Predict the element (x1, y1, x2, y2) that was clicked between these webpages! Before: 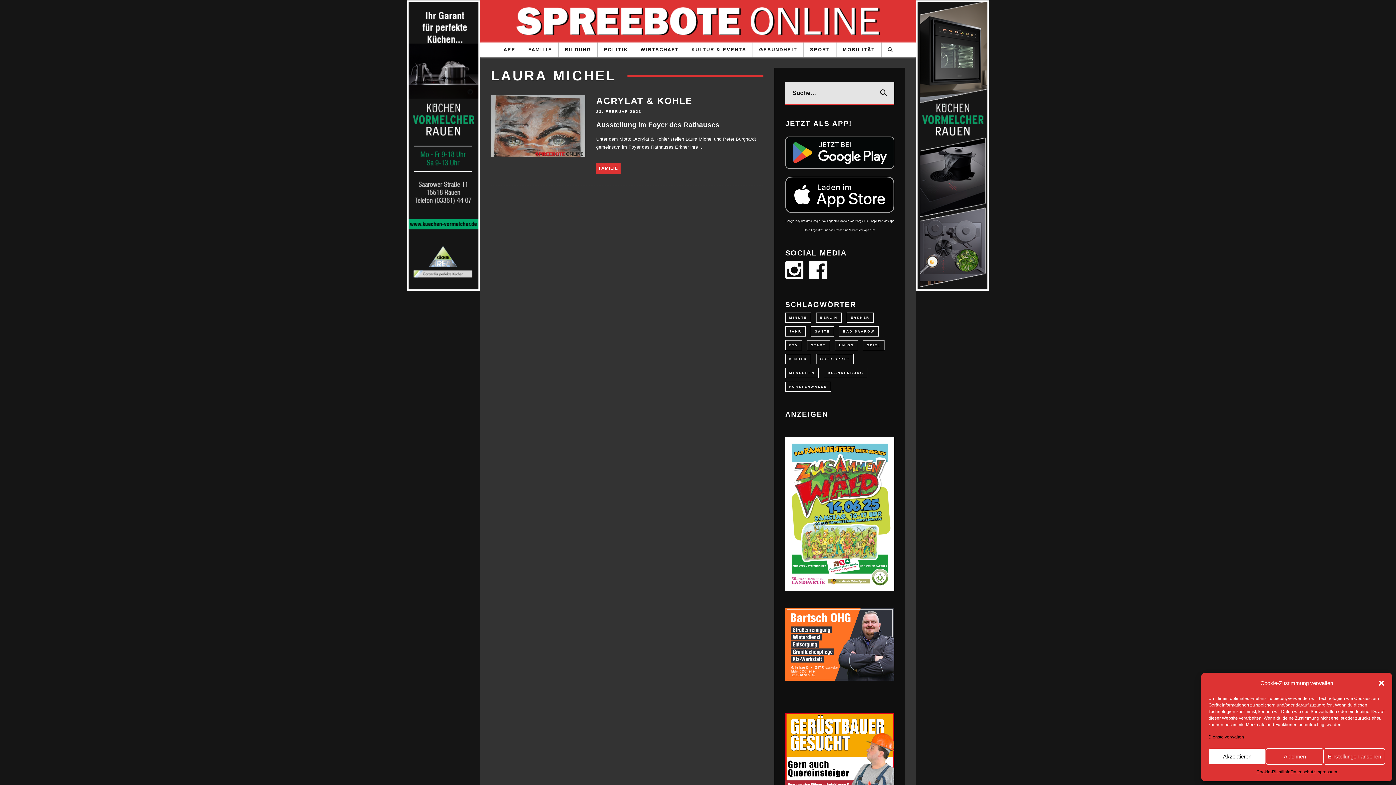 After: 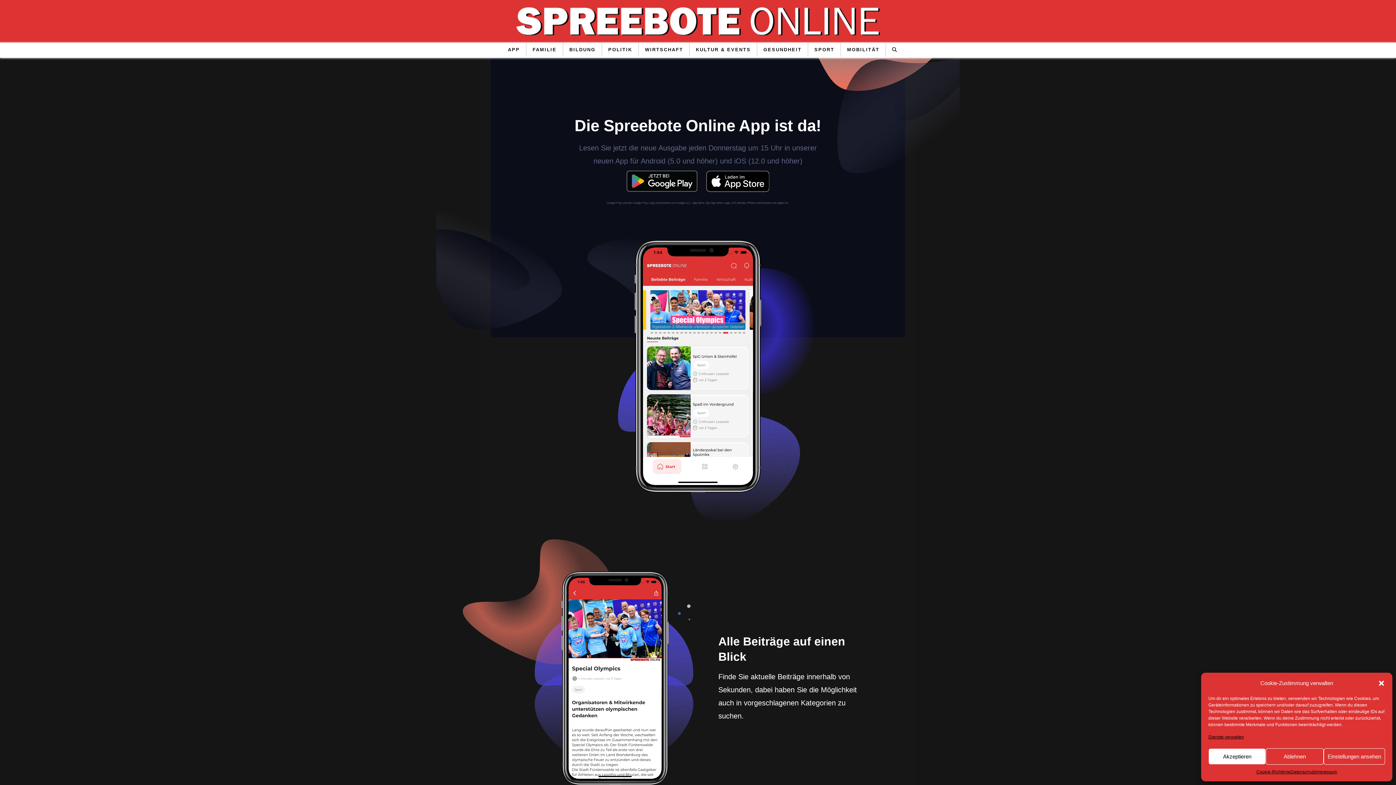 Action: bbox: (499, 42, 520, 56) label: APP